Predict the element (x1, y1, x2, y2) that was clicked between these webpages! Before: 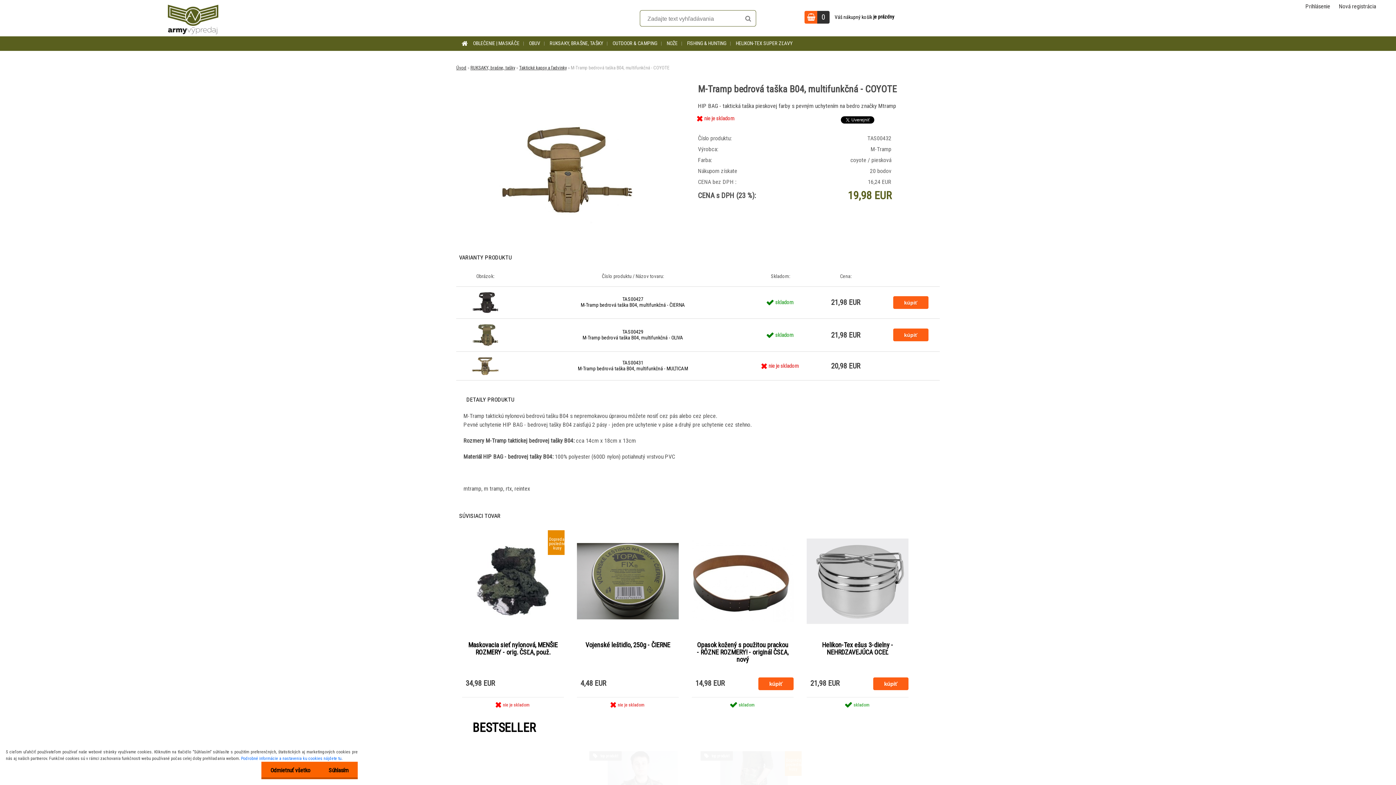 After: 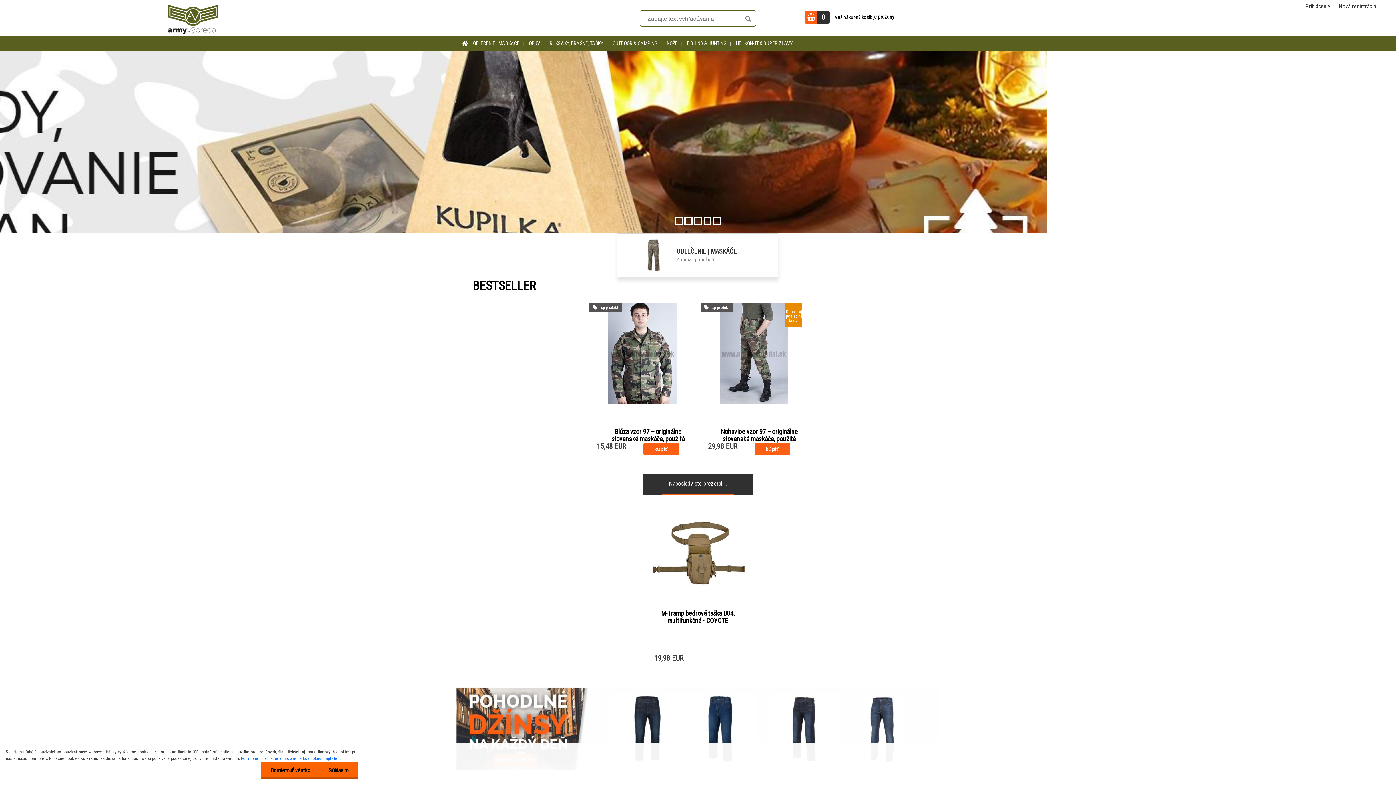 Action: bbox: (167, 0, 218, 36)